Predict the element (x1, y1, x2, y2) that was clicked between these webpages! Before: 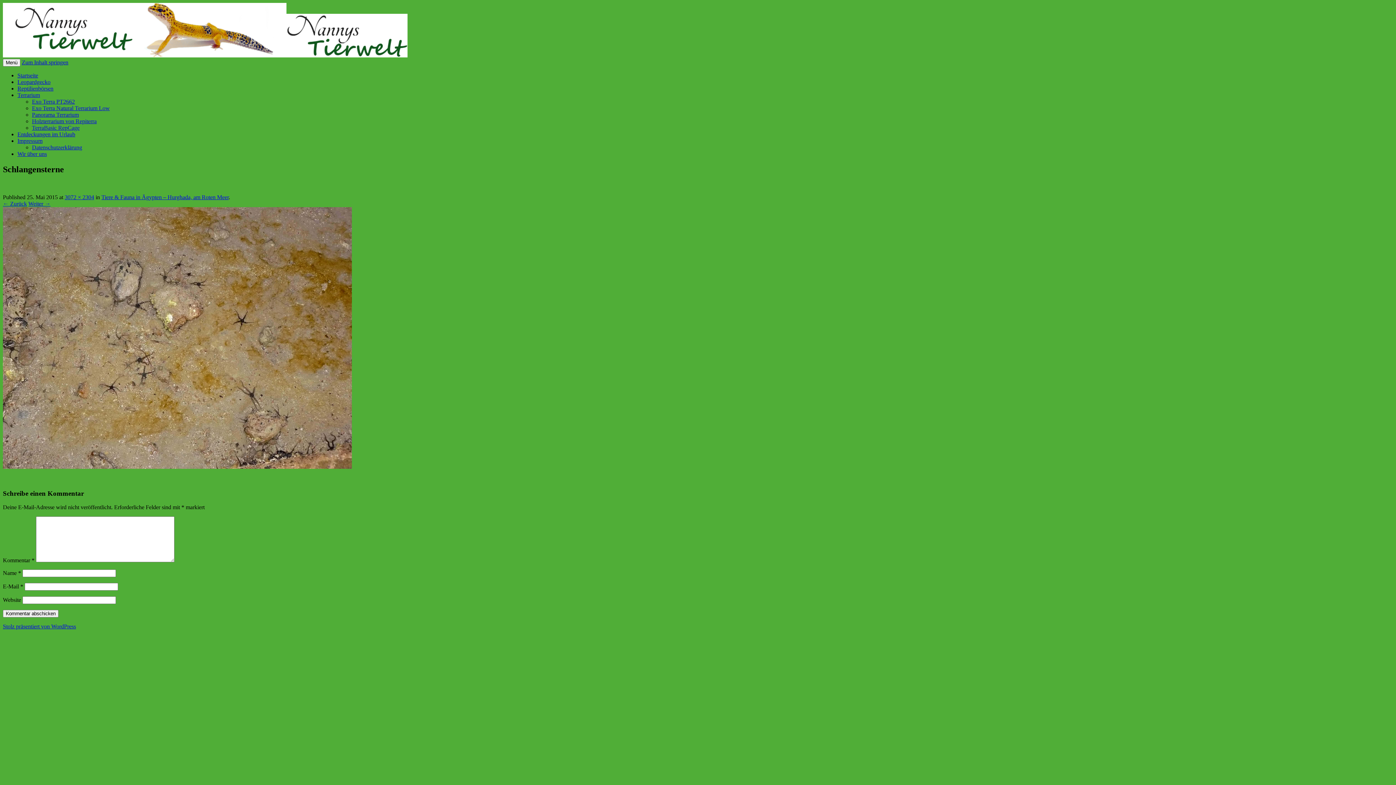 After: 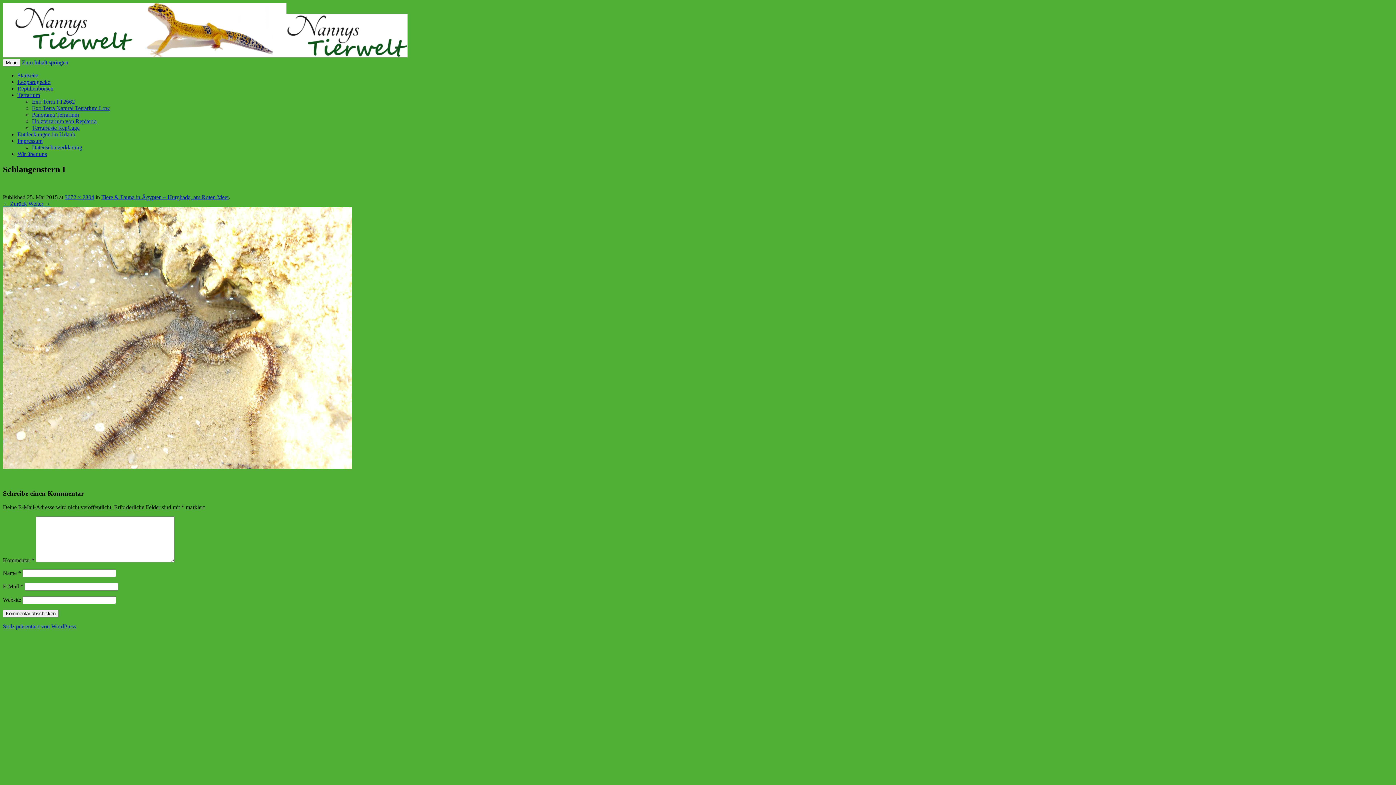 Action: bbox: (28, 200, 50, 206) label: Weiter →